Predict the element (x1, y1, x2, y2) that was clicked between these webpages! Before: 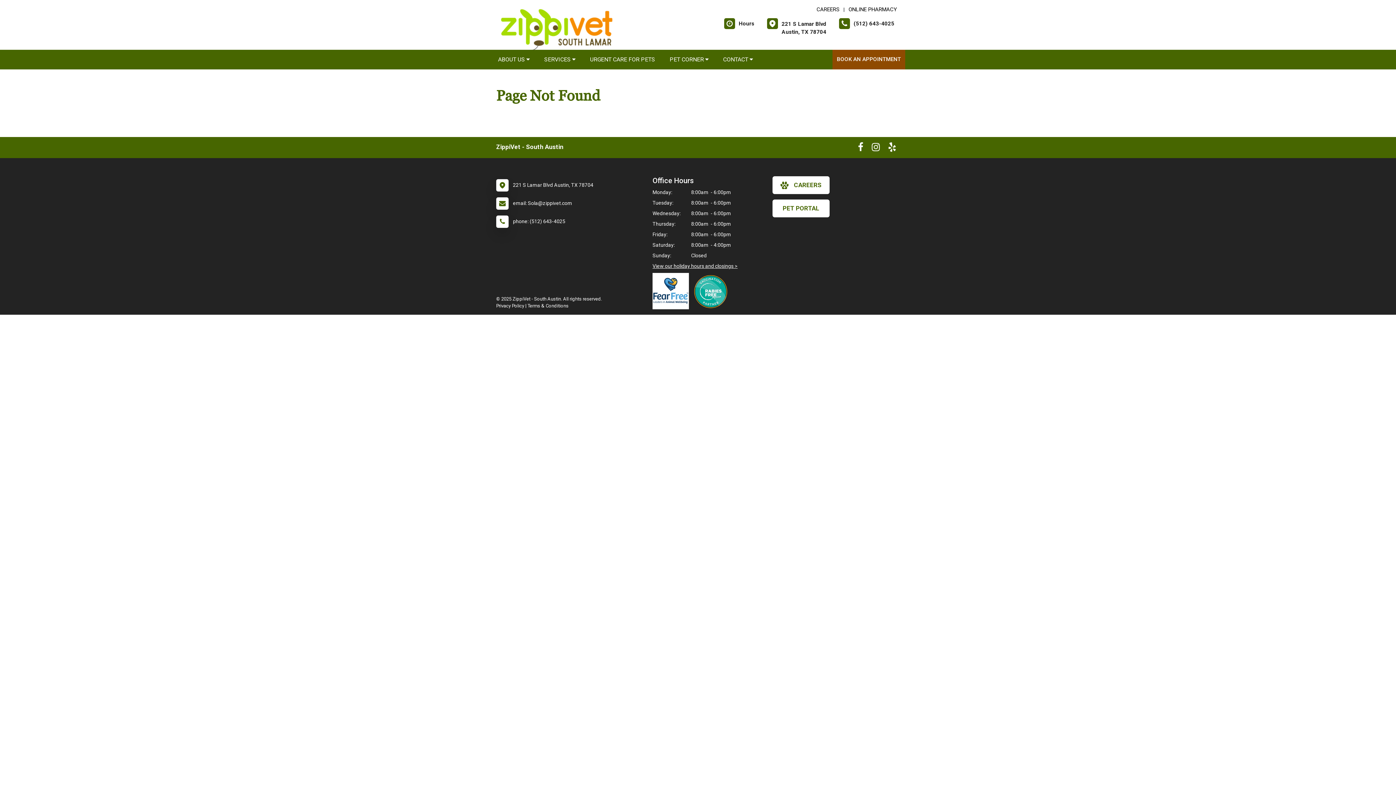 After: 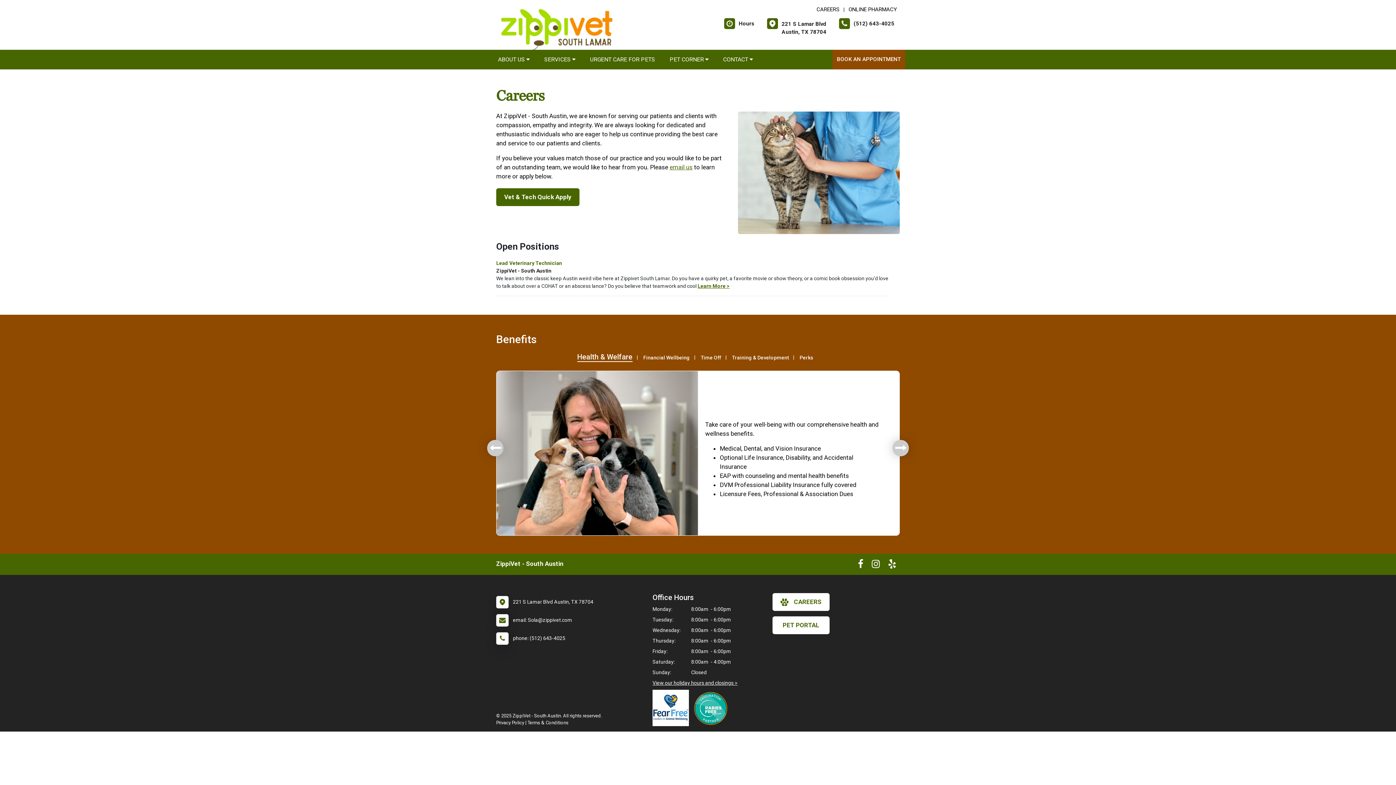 Action: bbox: (772, 176, 829, 194) label: CAREERS